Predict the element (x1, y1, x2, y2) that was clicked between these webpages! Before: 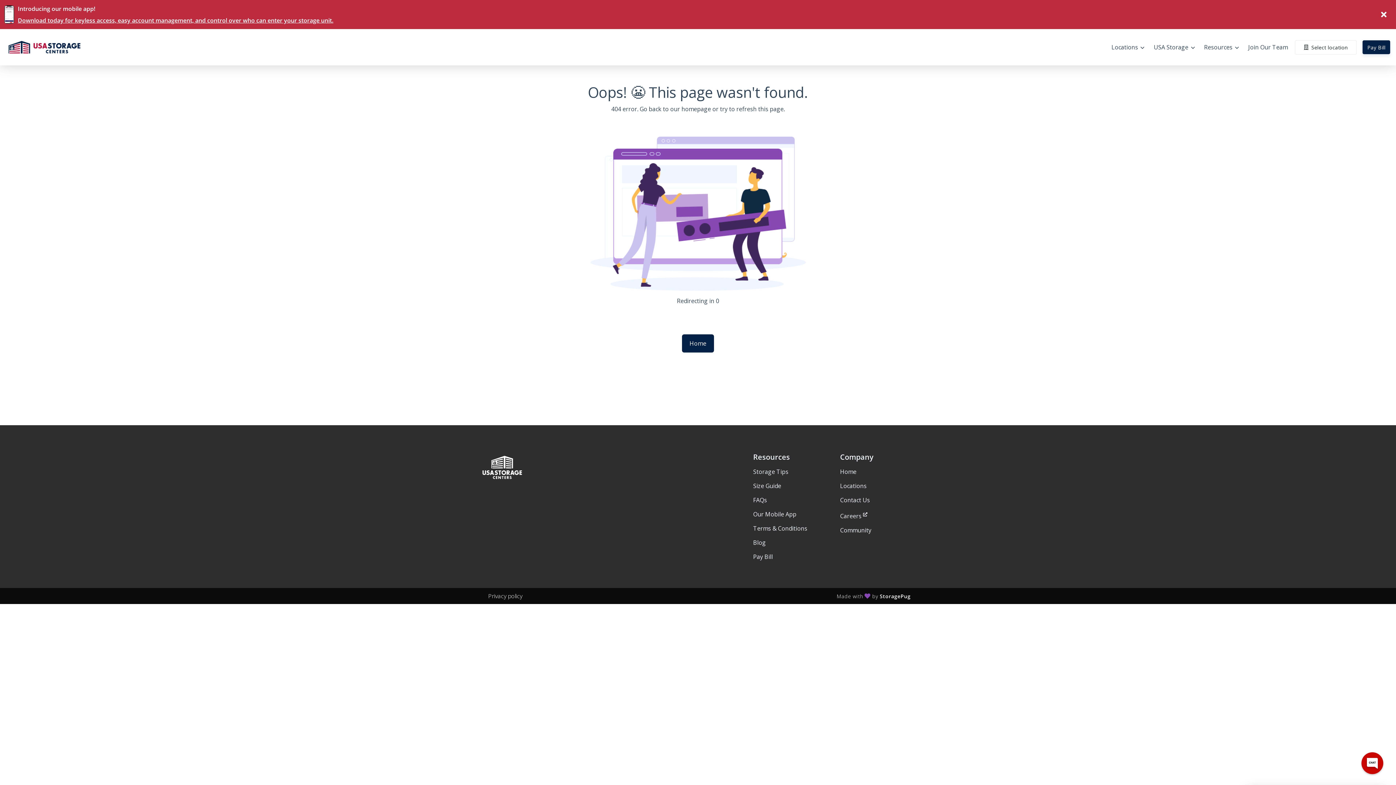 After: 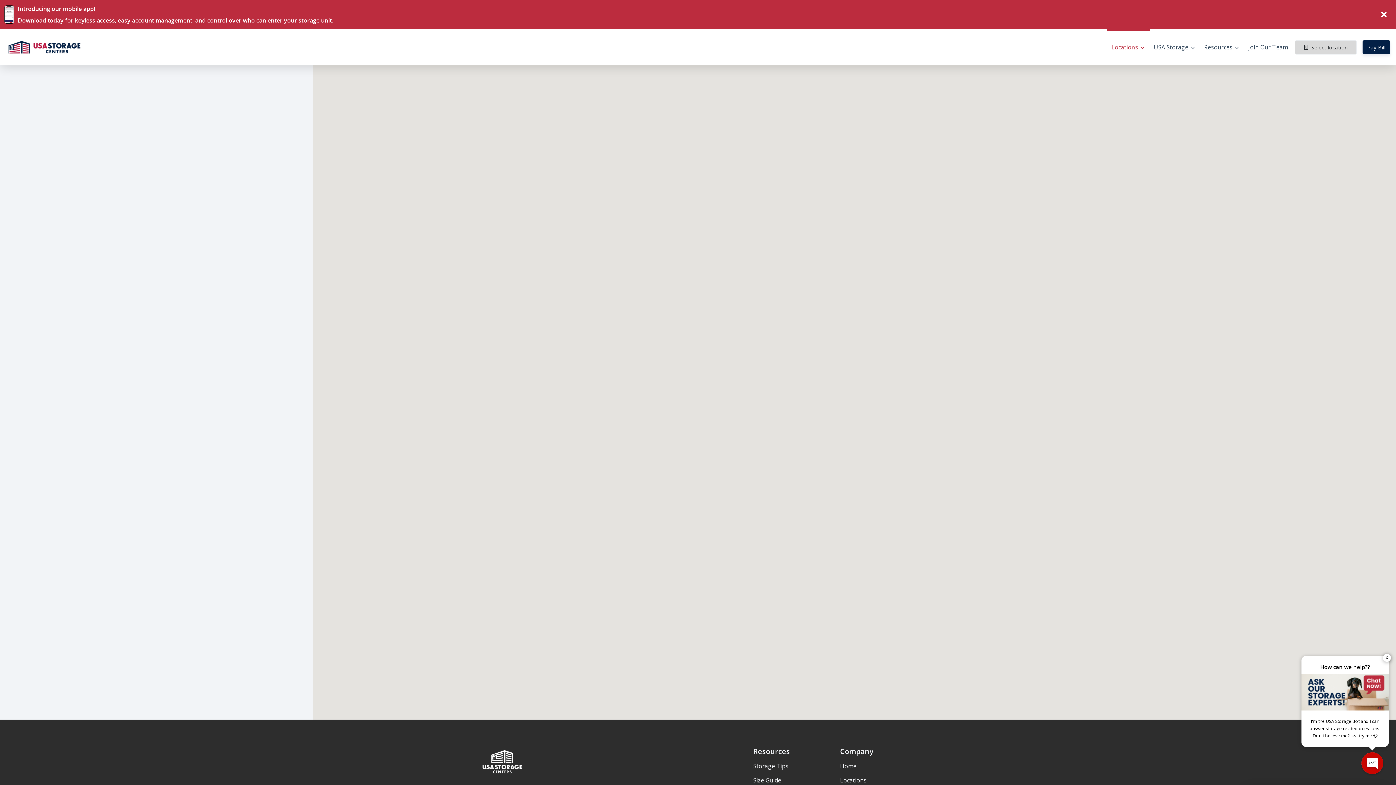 Action: bbox: (1295, 40, 1357, 54) label: Select location